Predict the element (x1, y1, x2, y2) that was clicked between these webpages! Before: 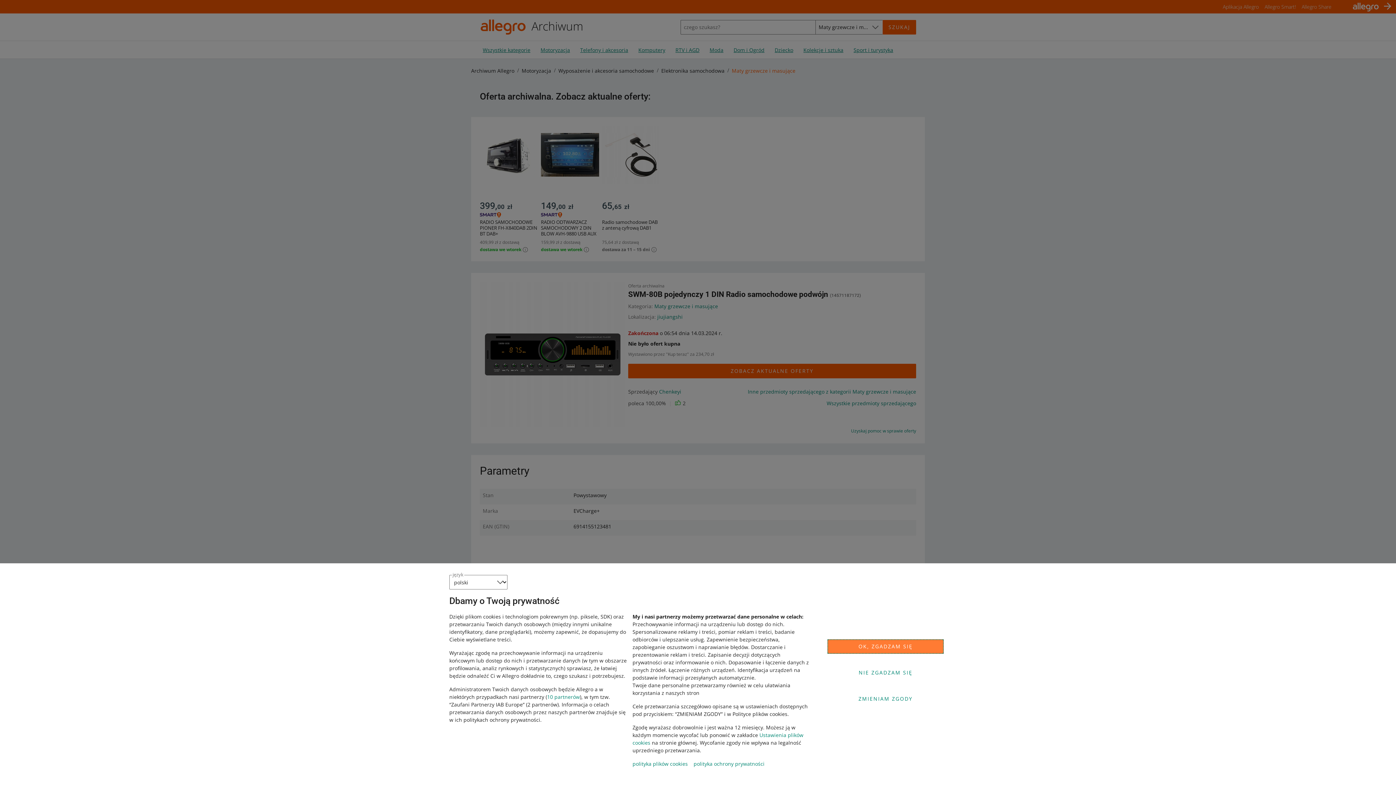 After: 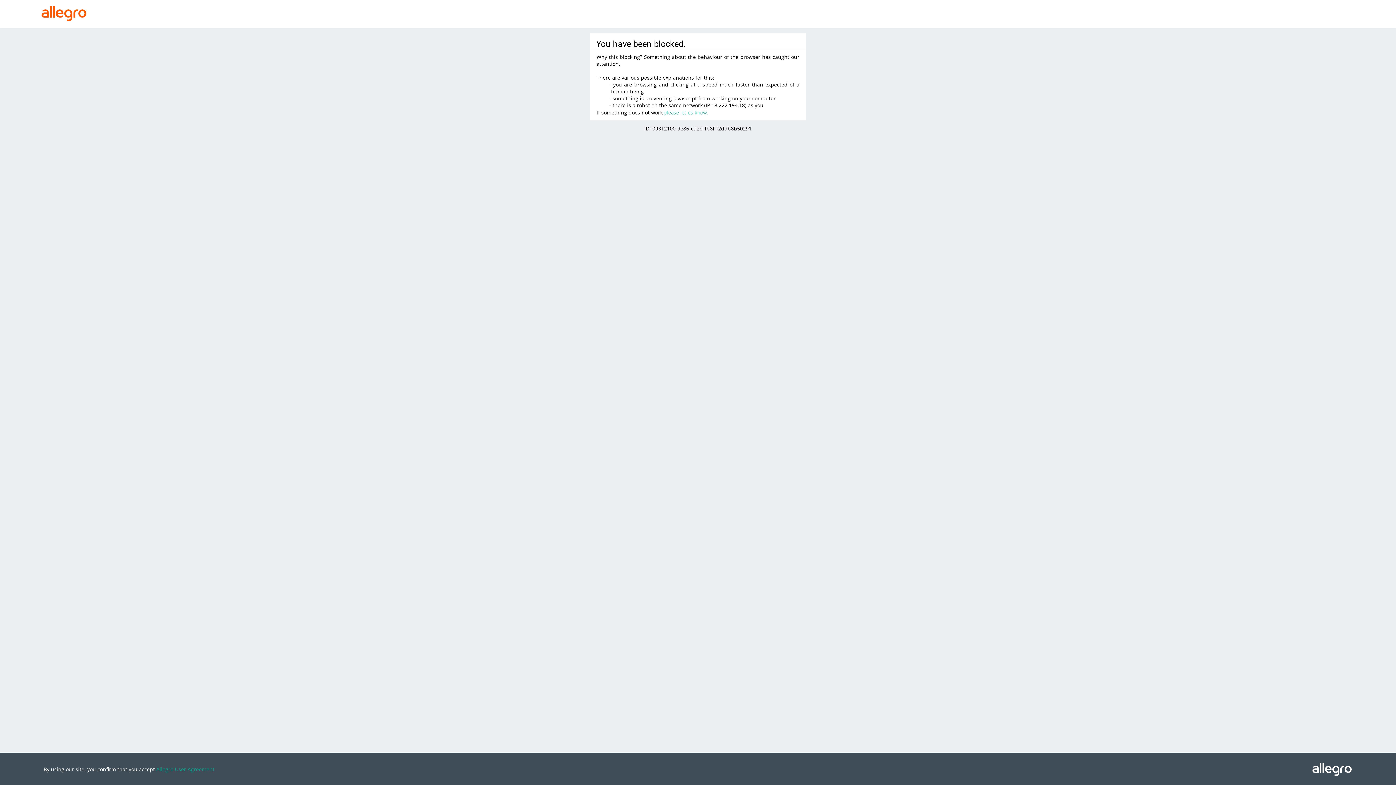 Action: bbox: (547, 693, 580, 700) label: 10 partnerów